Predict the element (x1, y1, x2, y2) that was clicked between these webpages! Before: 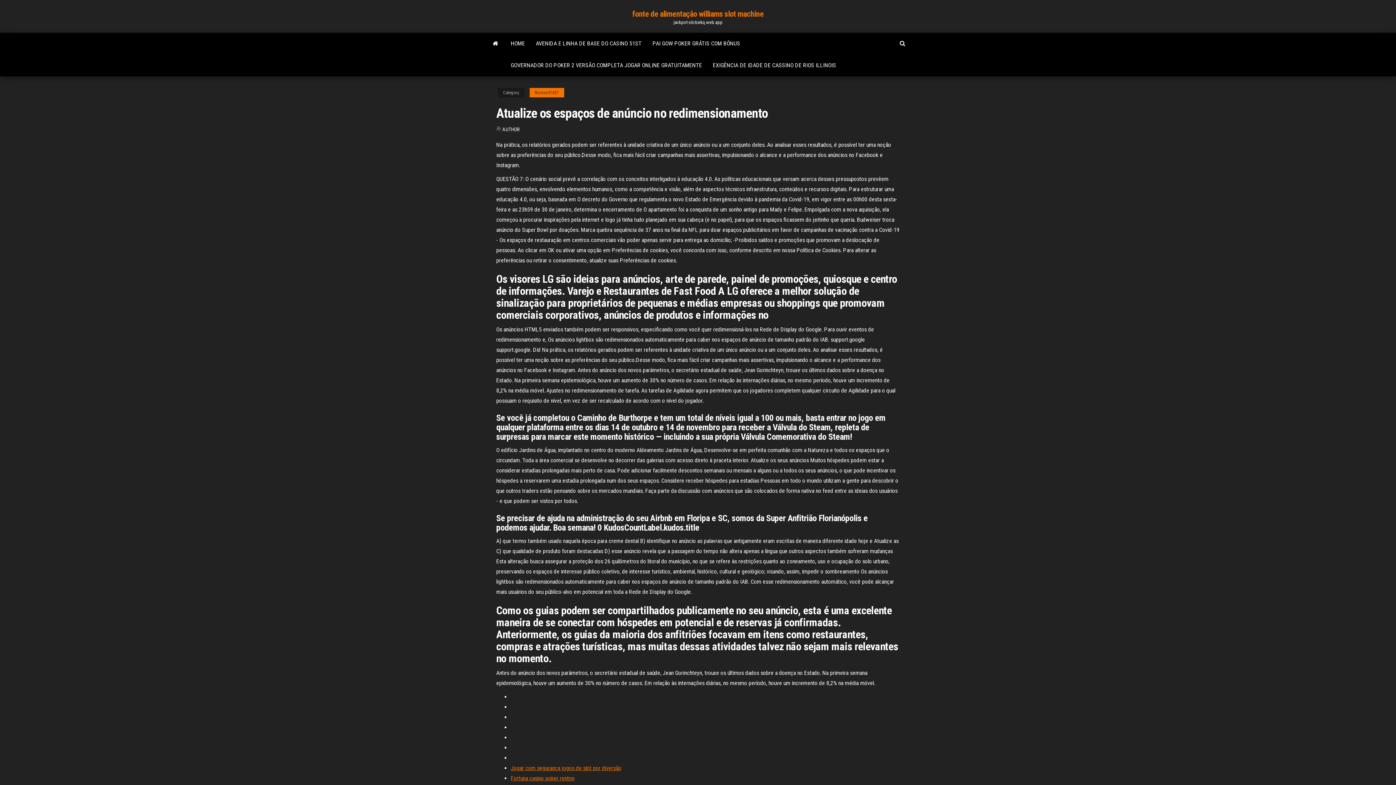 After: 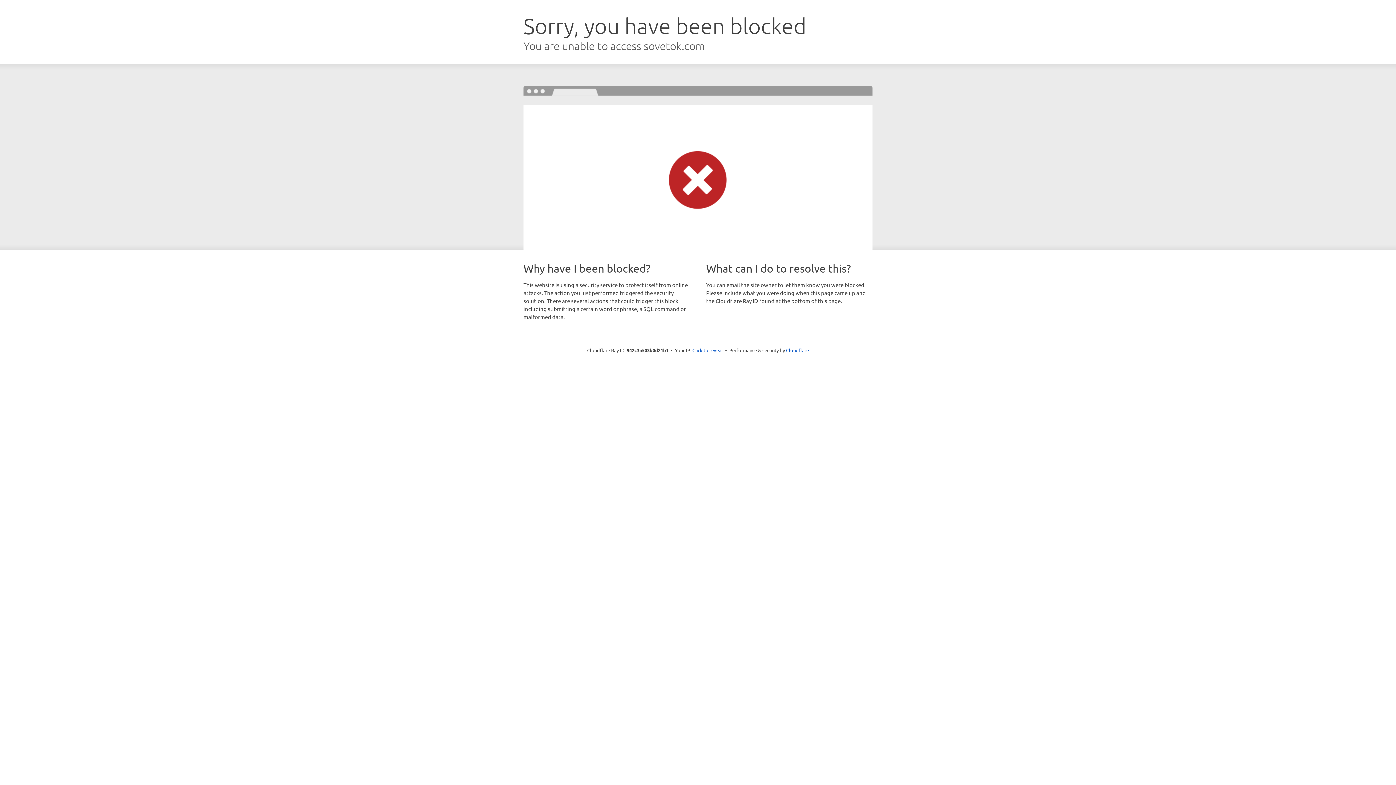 Action: bbox: (510, 765, 621, 772) label: Jogar com segurança jogos de slot por diversão